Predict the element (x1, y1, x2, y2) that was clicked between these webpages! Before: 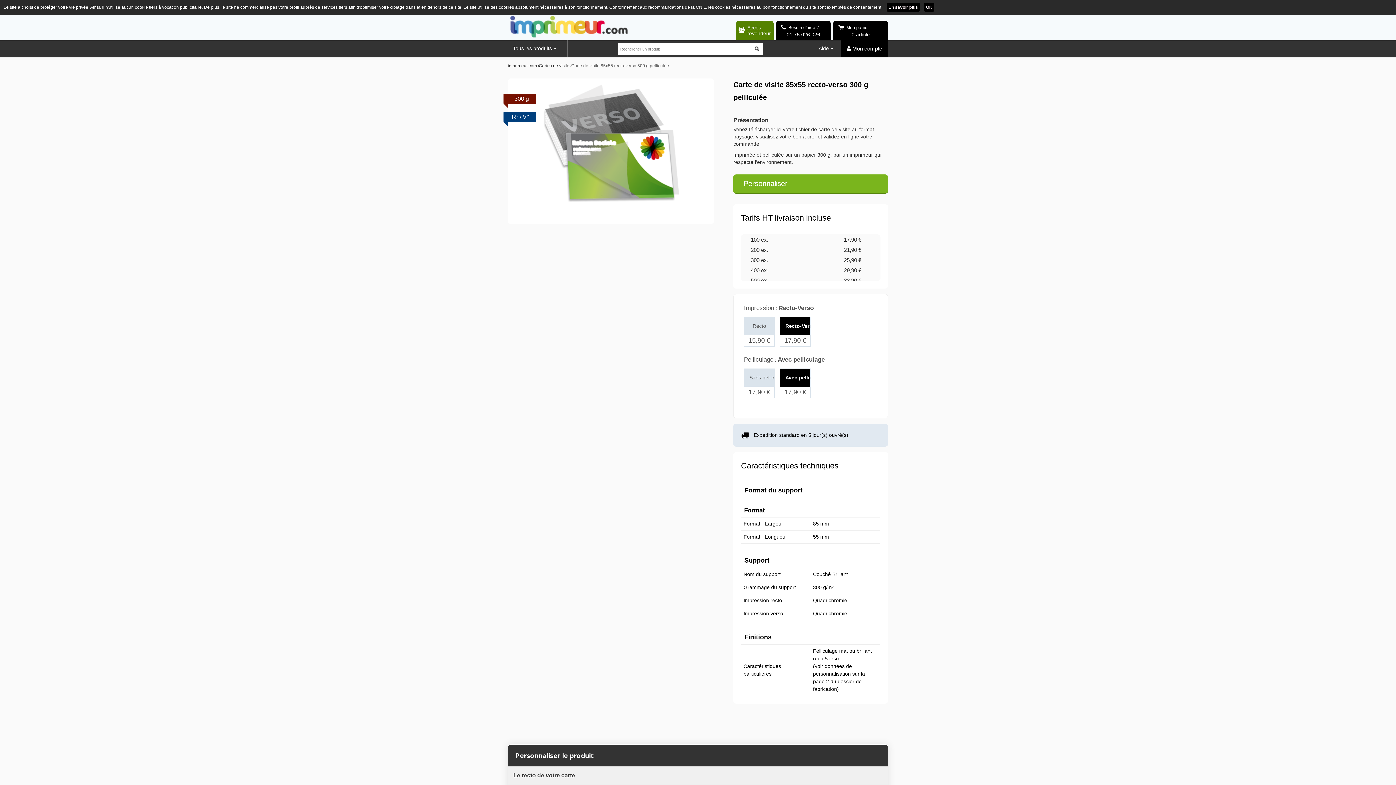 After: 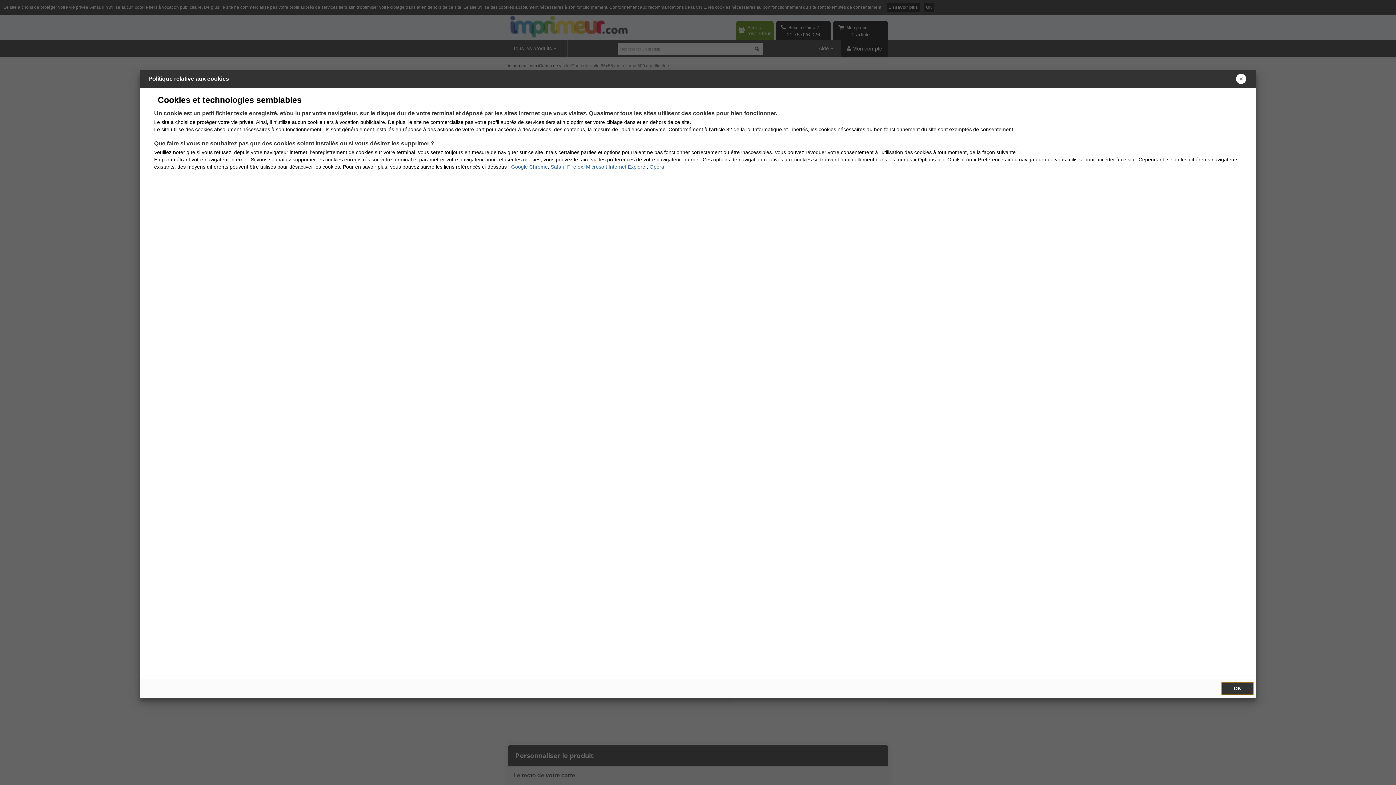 Action: bbox: (886, 2, 920, 11) label: En savoir plus